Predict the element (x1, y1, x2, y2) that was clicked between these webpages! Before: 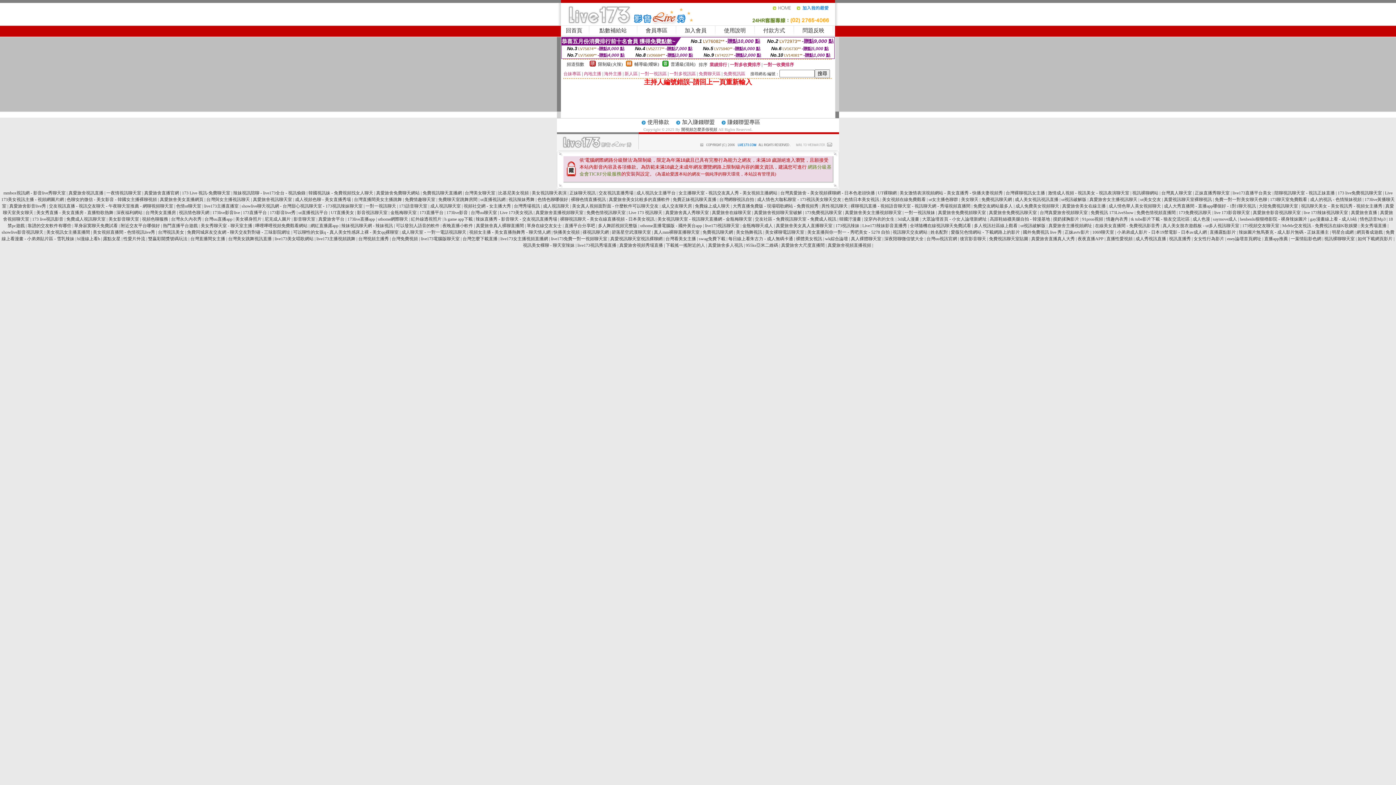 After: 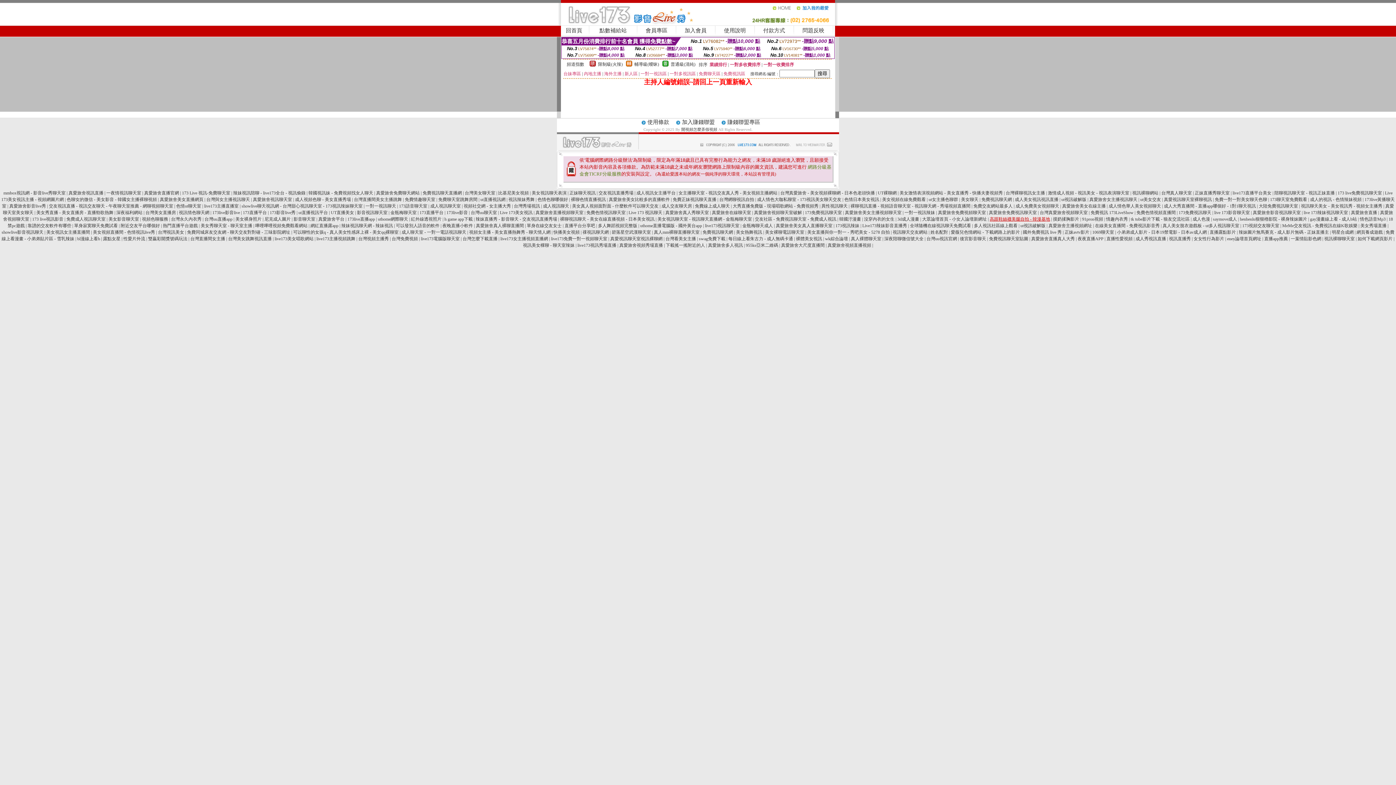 Action: label: 高跟鞋絲襪美腿自拍 - 韓漫基地 bbox: (990, 216, 1050, 221)